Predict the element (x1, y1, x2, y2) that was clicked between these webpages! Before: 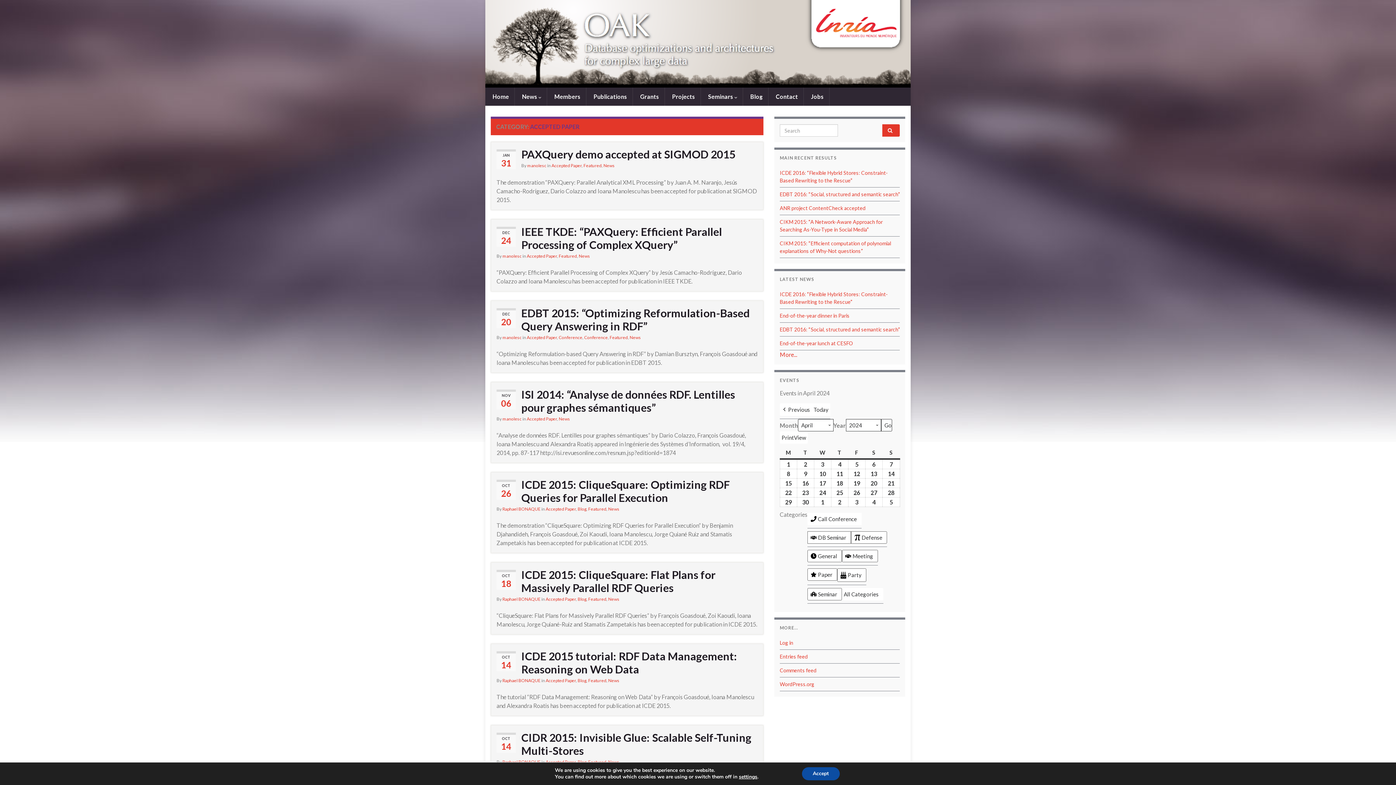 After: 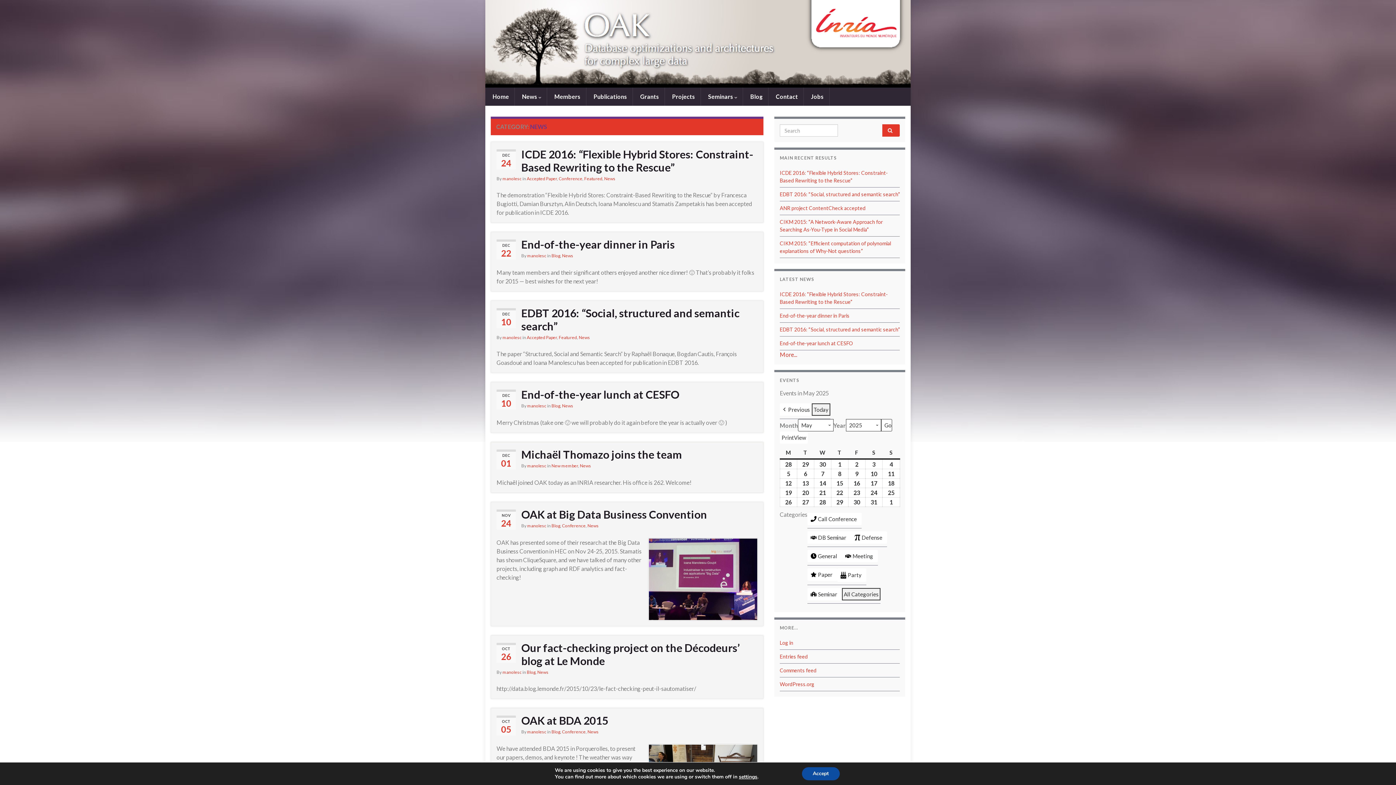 Action: label: News bbox: (558, 416, 570, 421)